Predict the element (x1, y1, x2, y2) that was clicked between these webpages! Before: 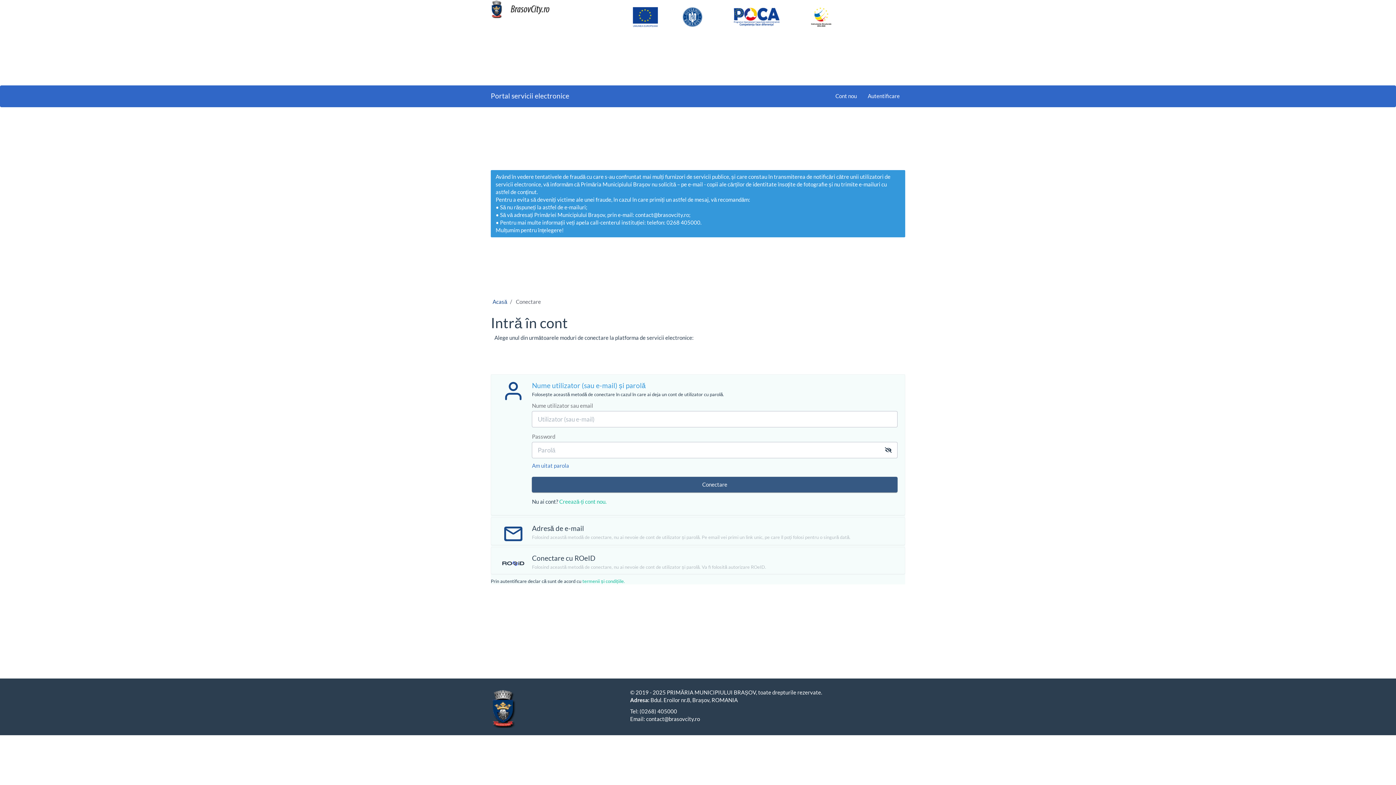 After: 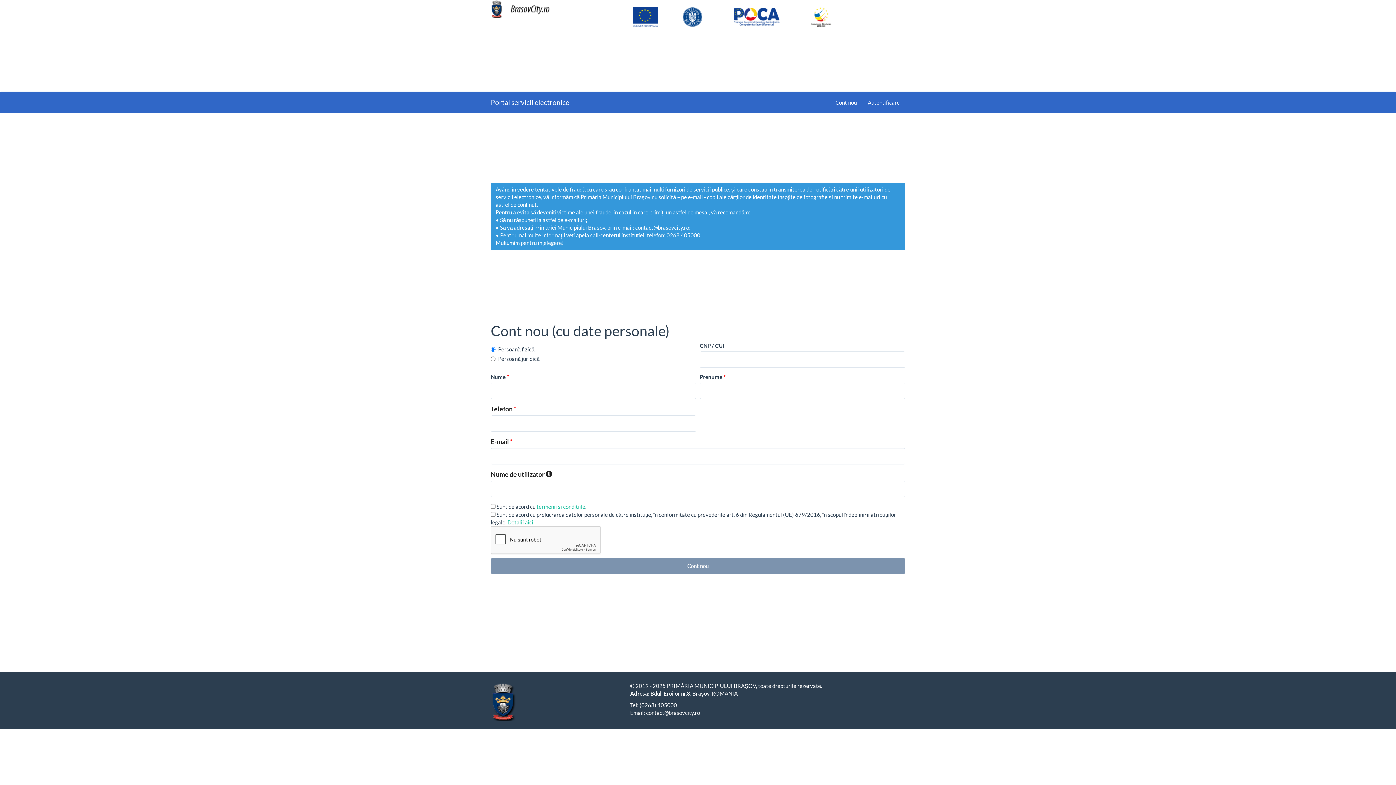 Action: label: Creează-ți cont nou. bbox: (559, 498, 606, 505)